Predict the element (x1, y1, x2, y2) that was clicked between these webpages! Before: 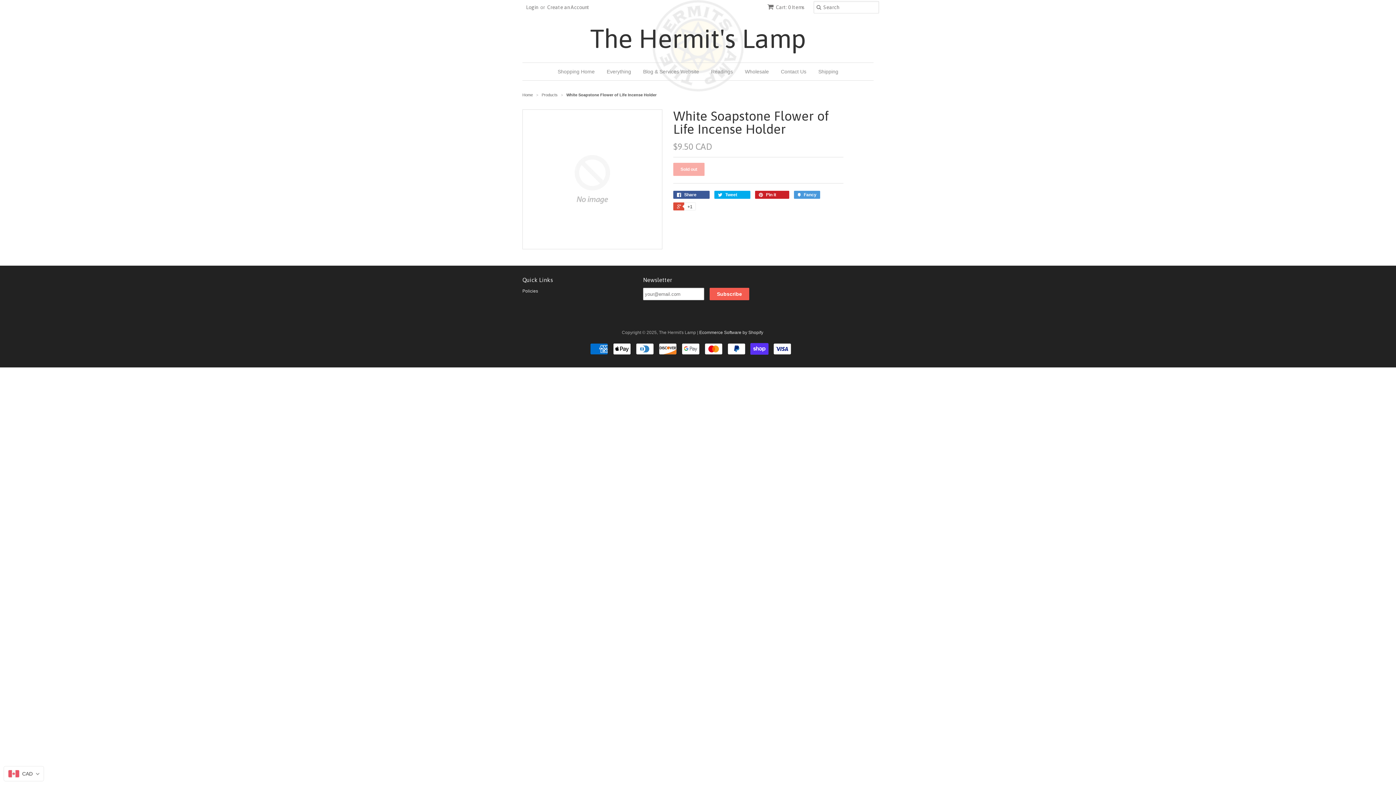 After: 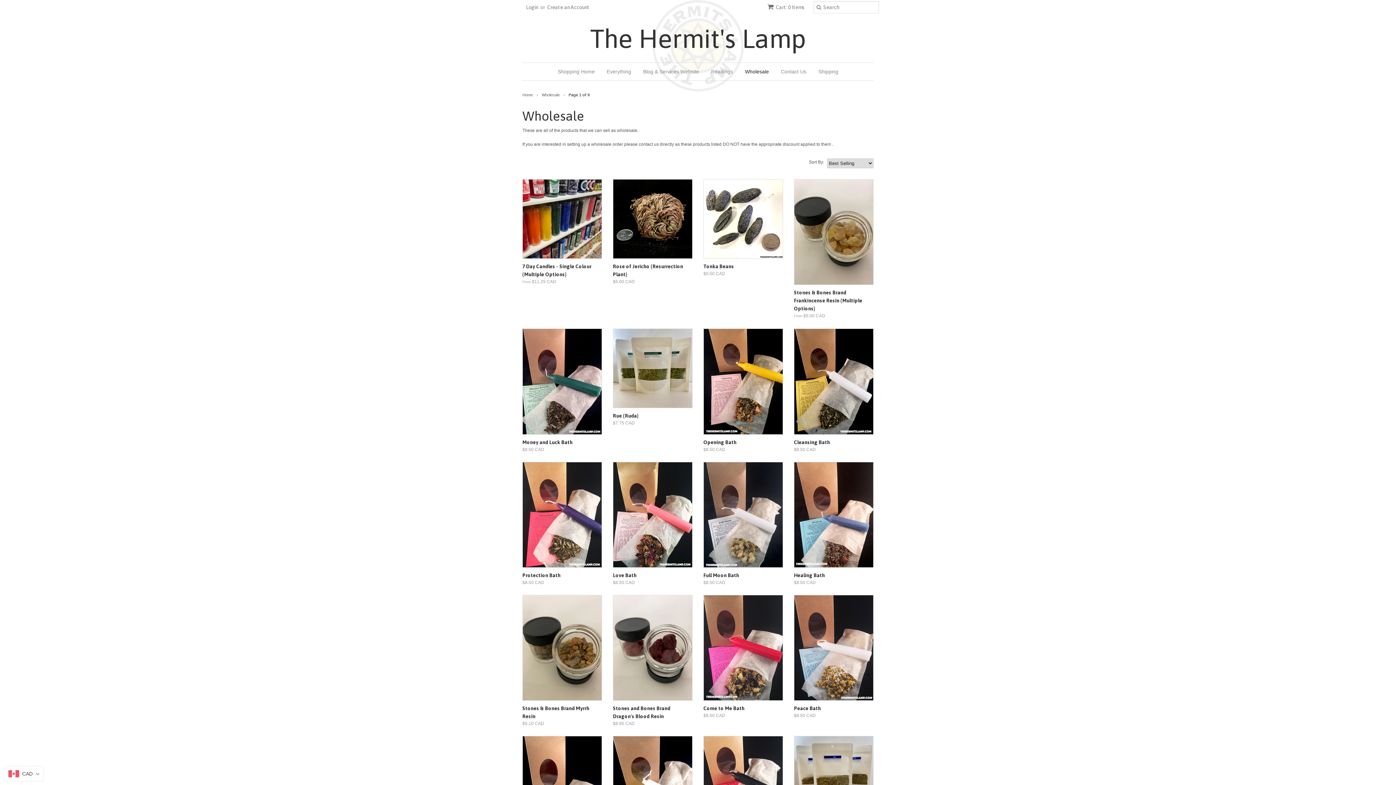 Action: bbox: (739, 62, 774, 80) label: Wholesale